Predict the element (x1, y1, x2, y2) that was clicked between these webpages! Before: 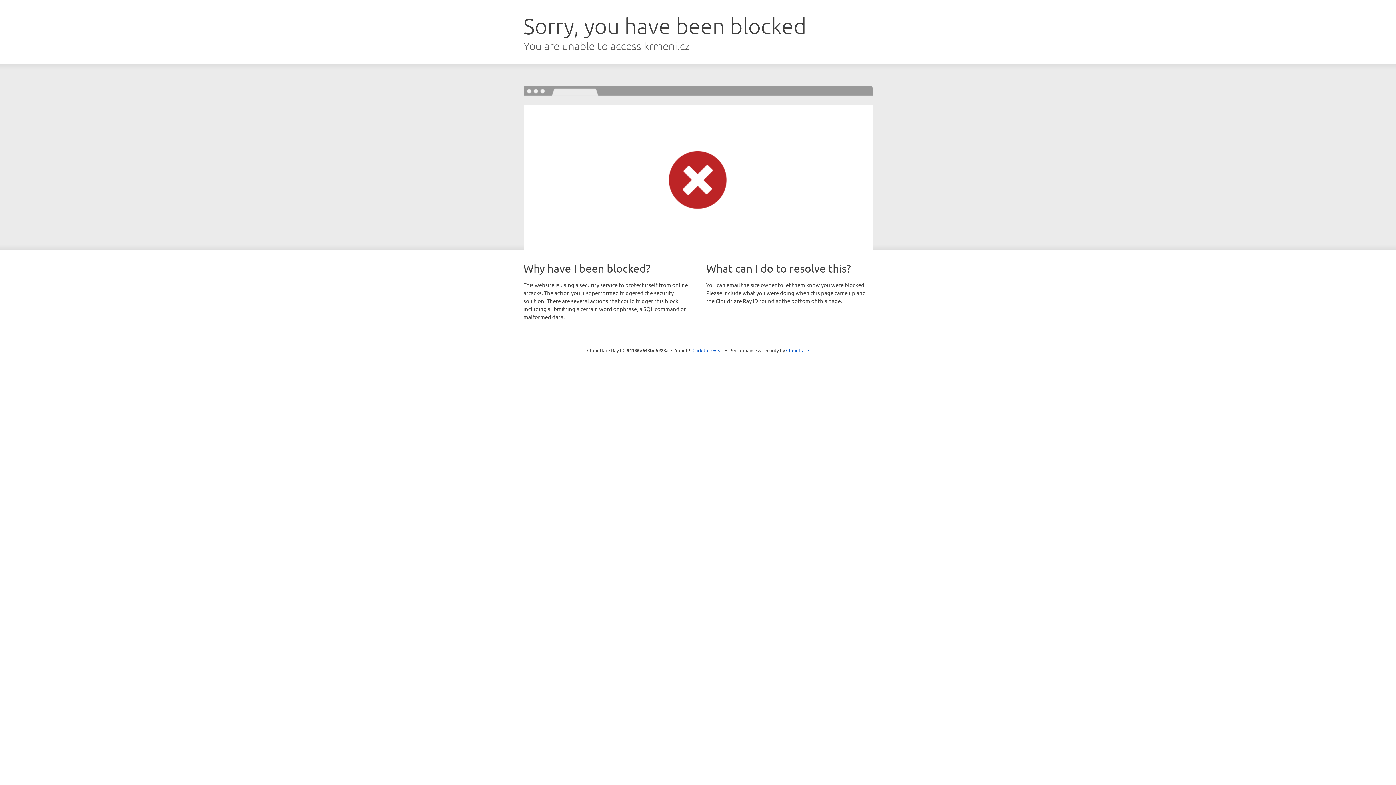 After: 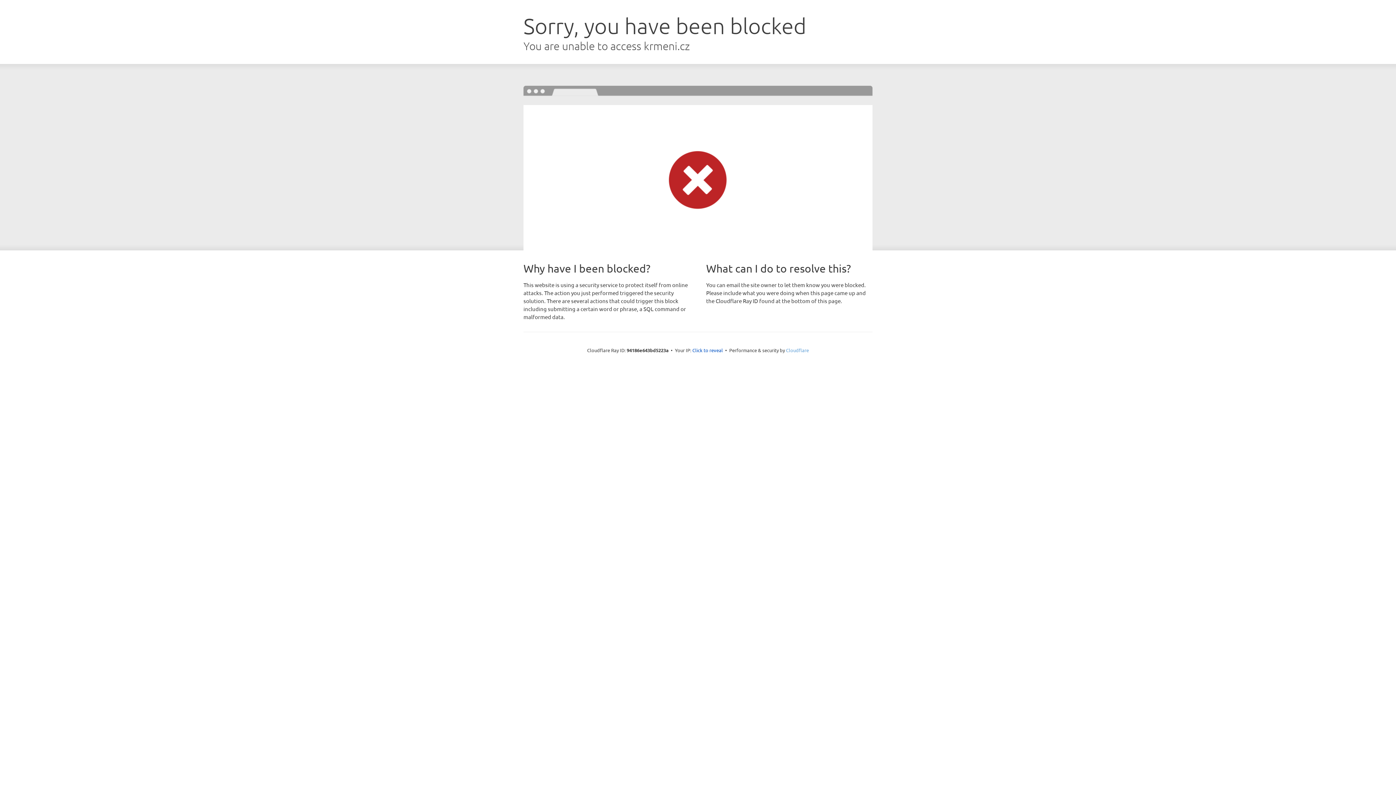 Action: bbox: (786, 347, 809, 353) label: Cloudflare